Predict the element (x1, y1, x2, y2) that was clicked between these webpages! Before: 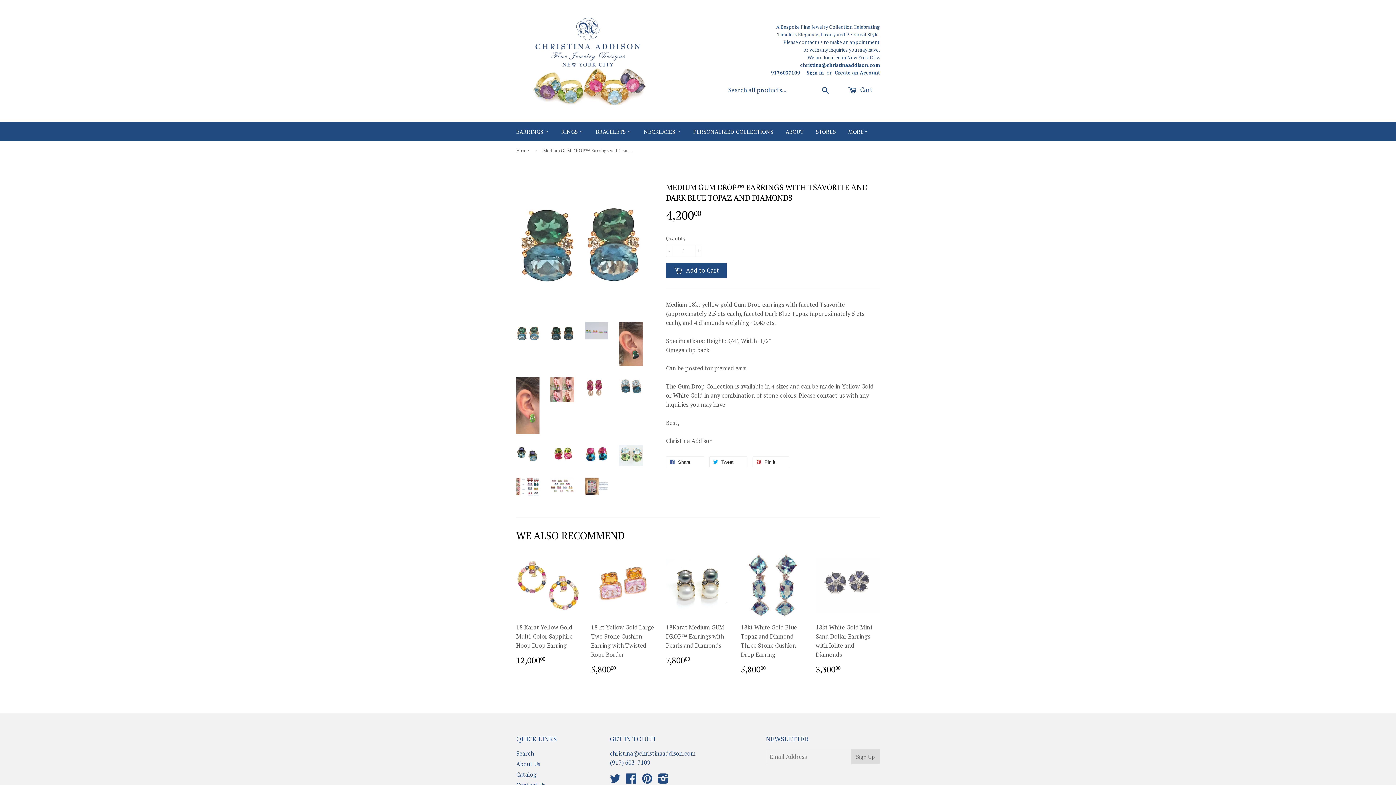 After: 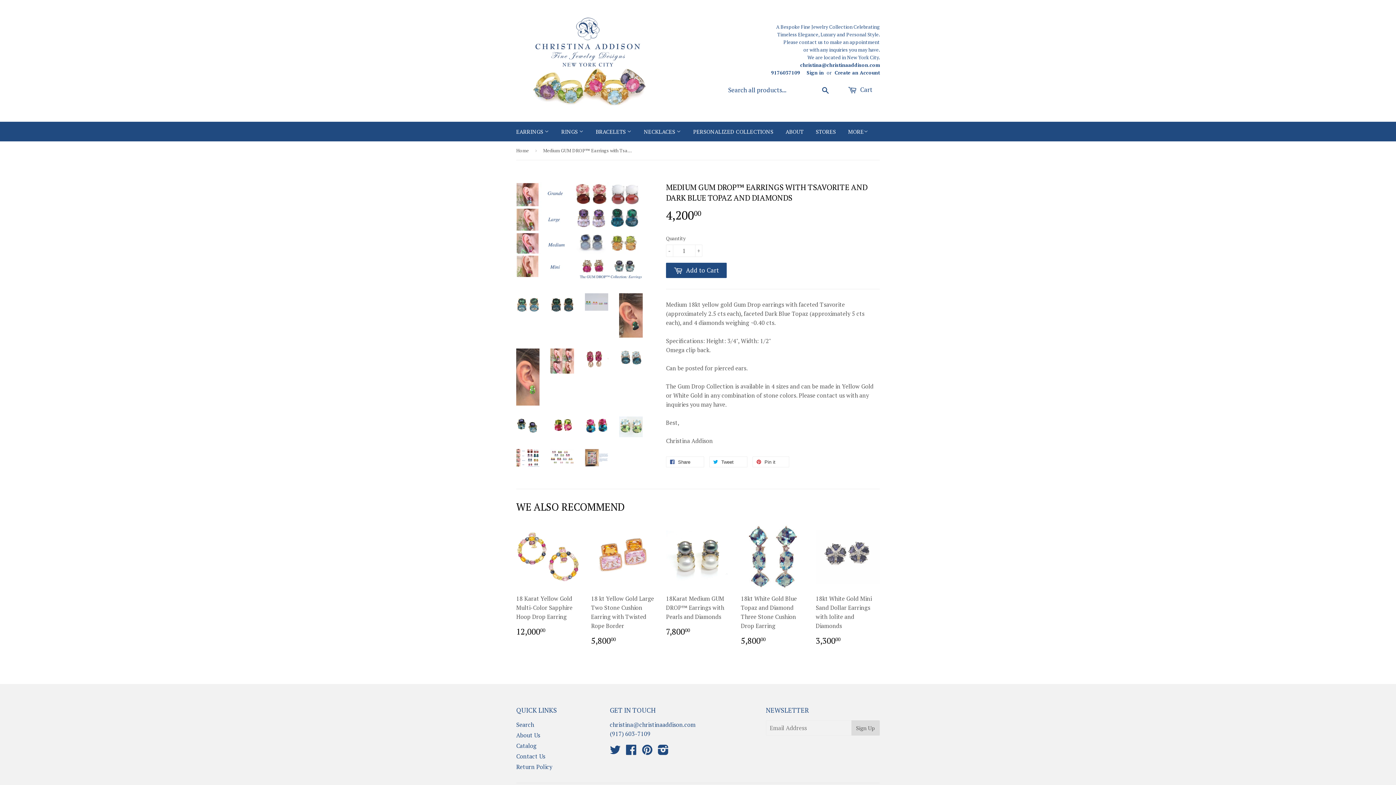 Action: bbox: (516, 477, 539, 495)